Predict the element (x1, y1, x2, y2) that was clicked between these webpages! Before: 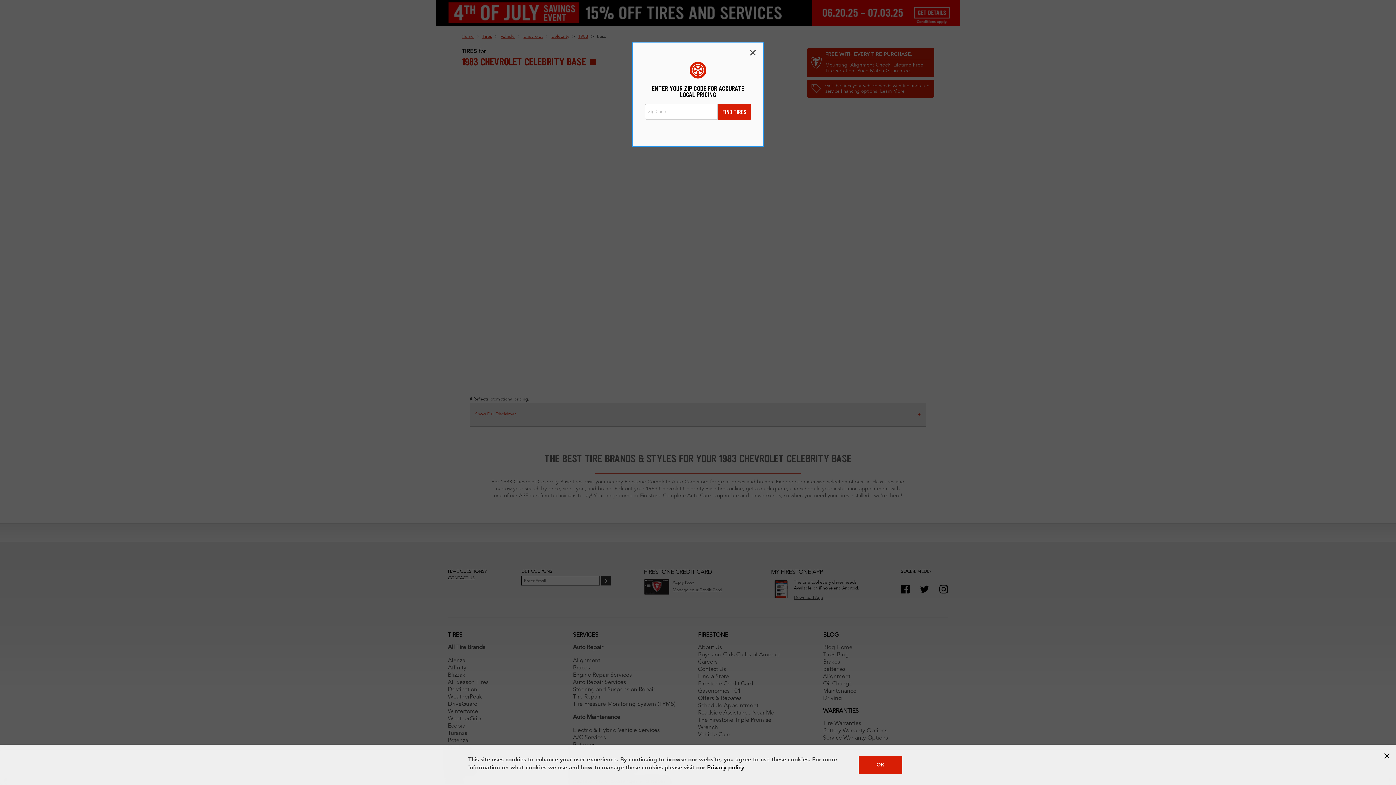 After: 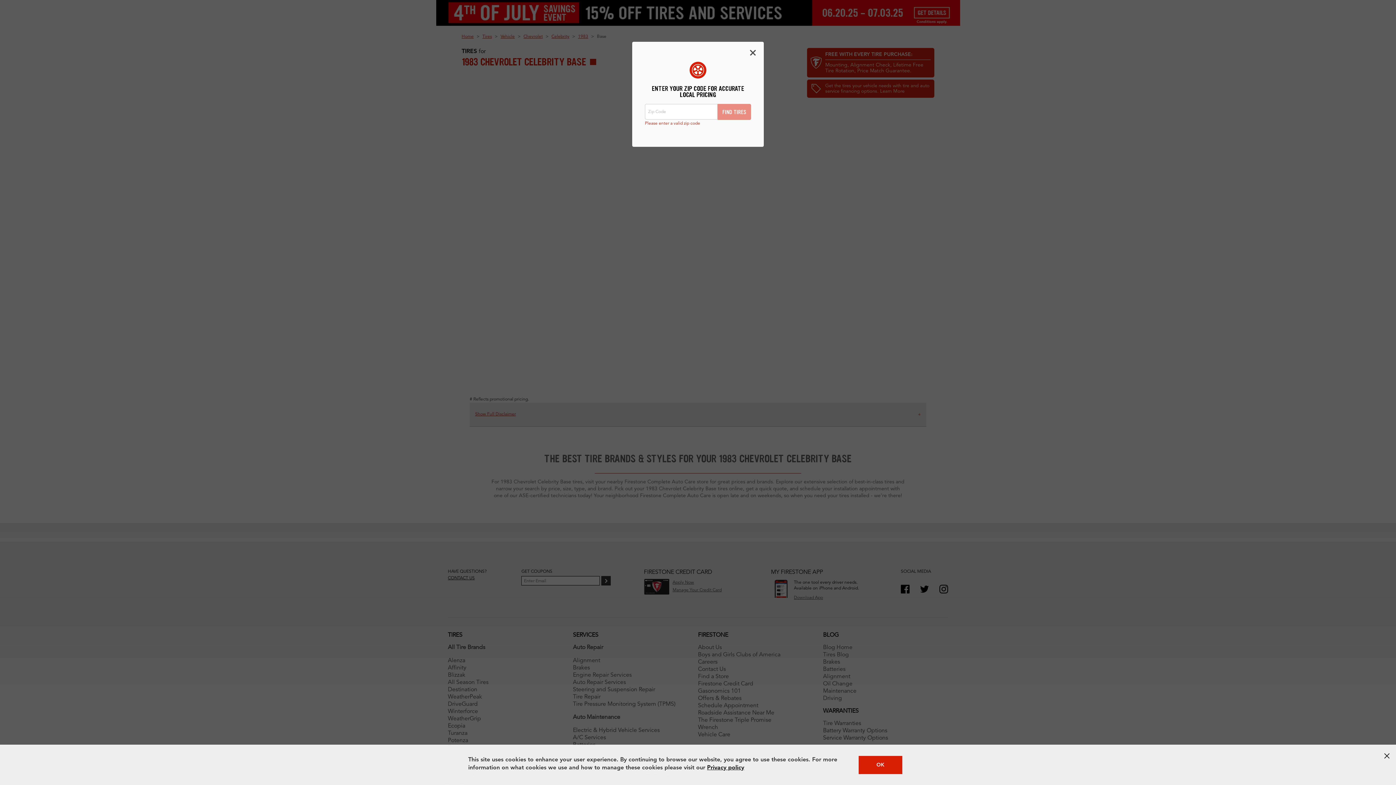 Action: label: FIND TIRES bbox: (717, 104, 751, 120)